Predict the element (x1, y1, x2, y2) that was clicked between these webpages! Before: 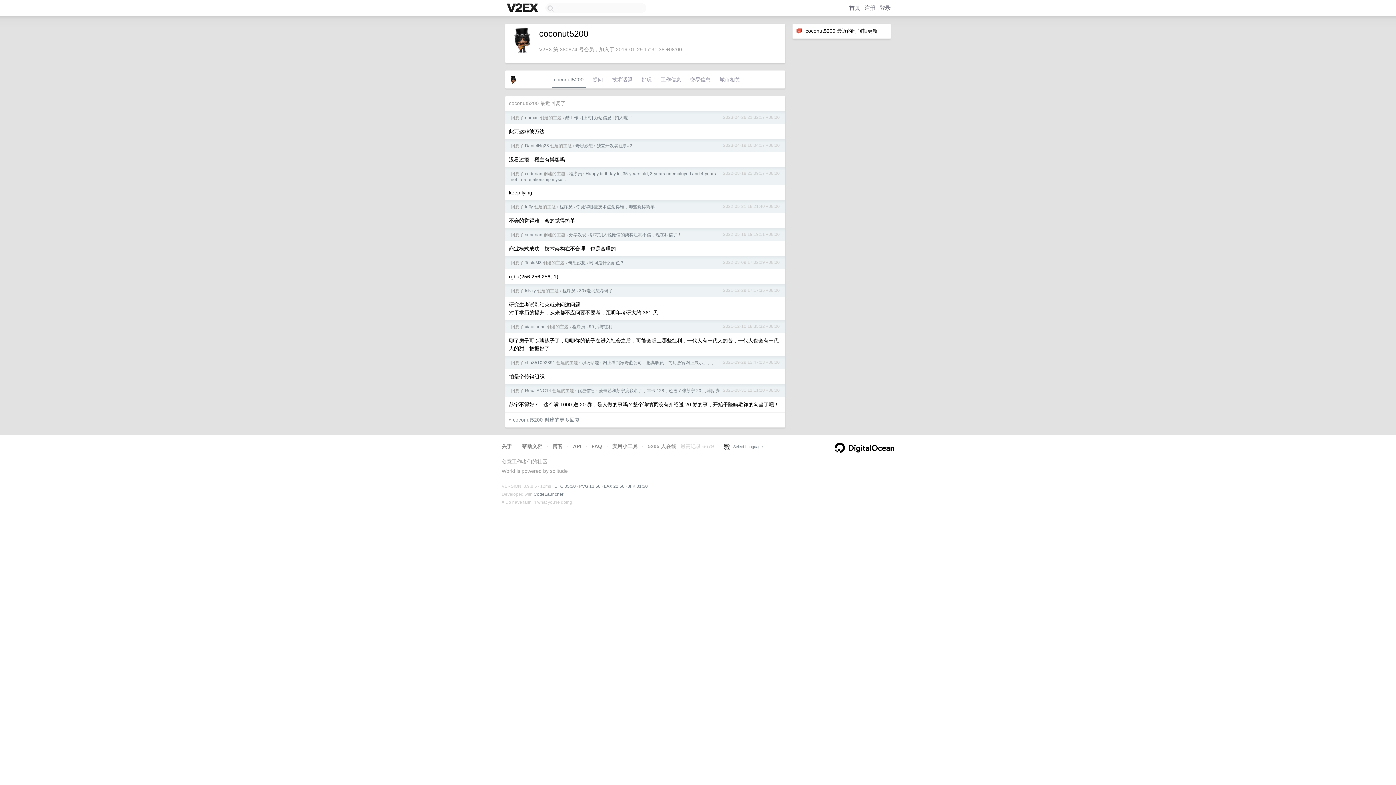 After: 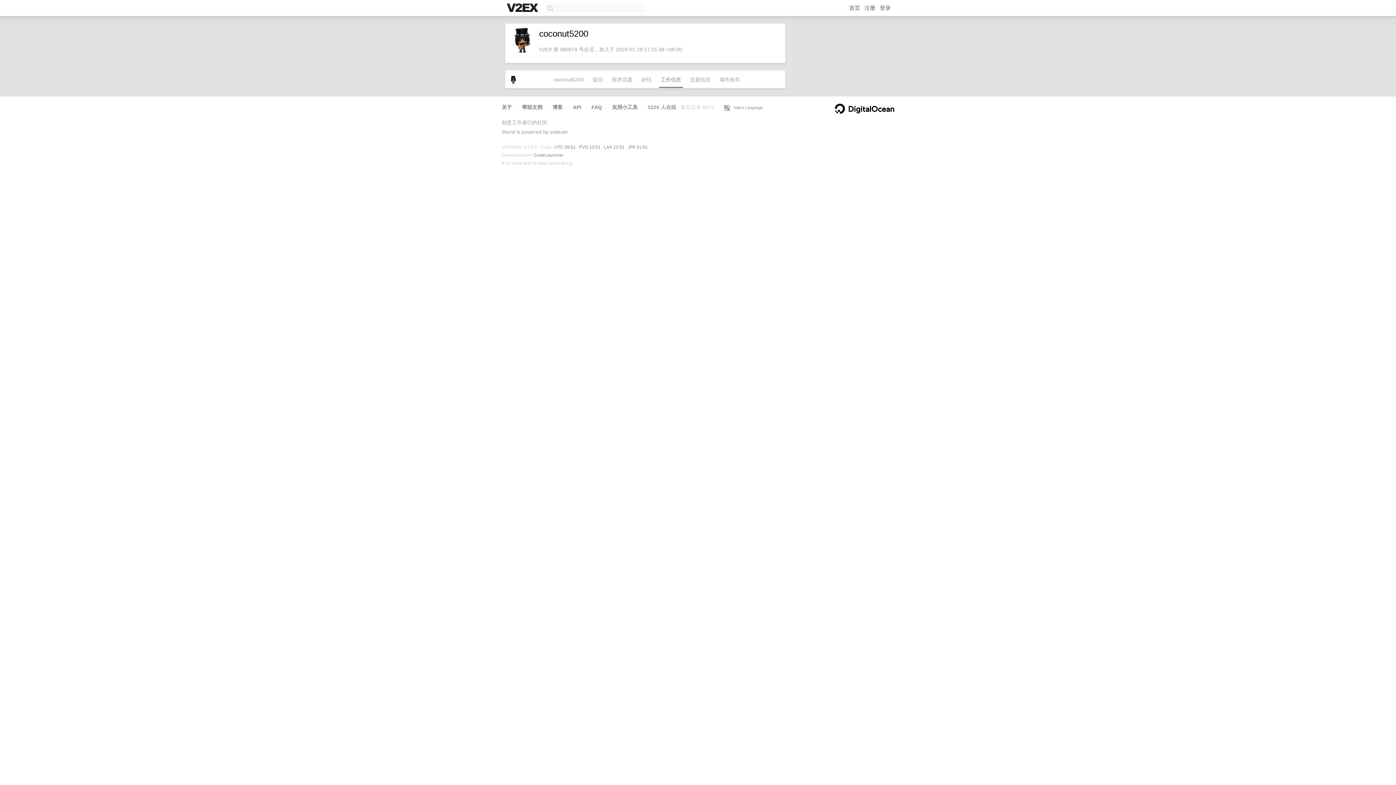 Action: label: 工作信息 bbox: (659, 74, 683, 88)